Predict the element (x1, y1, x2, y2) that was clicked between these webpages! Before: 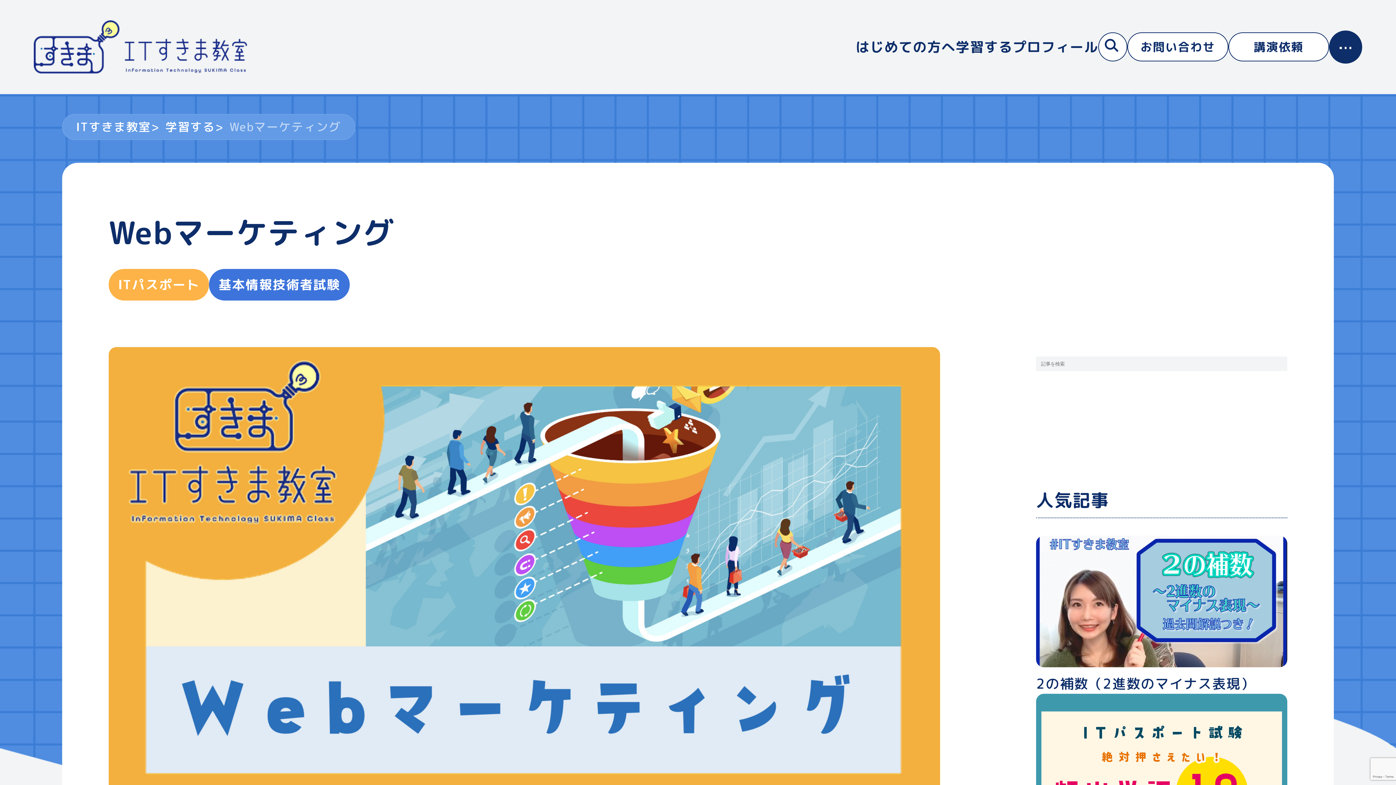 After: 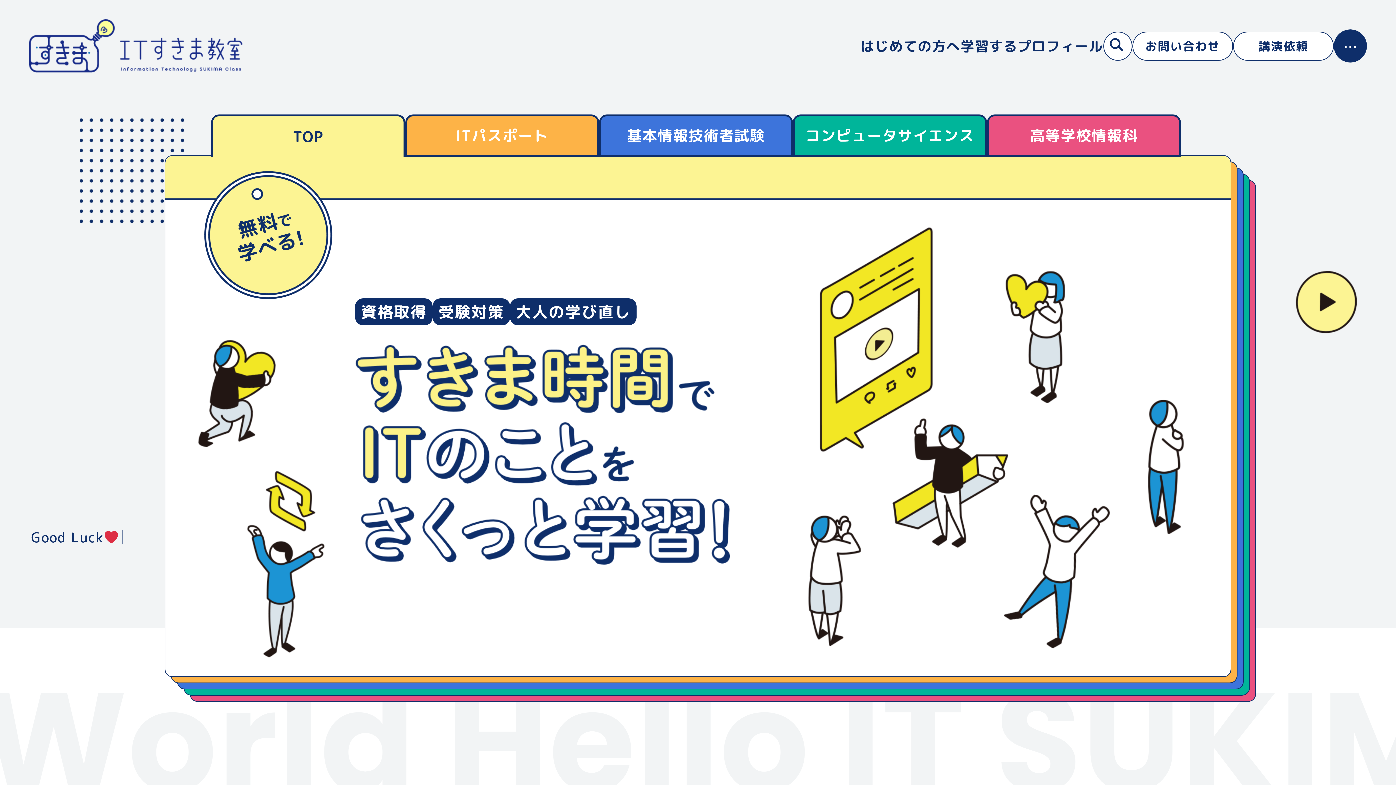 Action: bbox: (33, 24, 247, 43)